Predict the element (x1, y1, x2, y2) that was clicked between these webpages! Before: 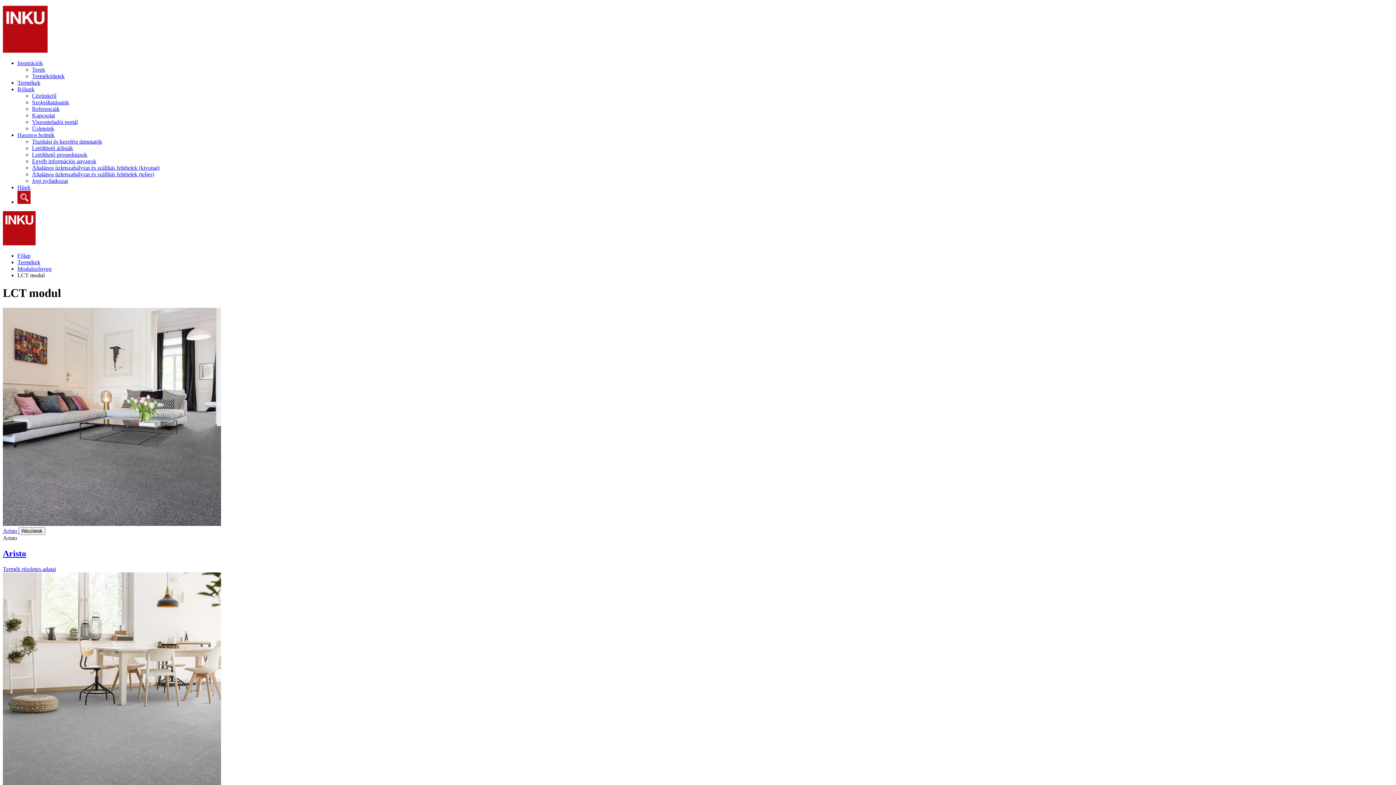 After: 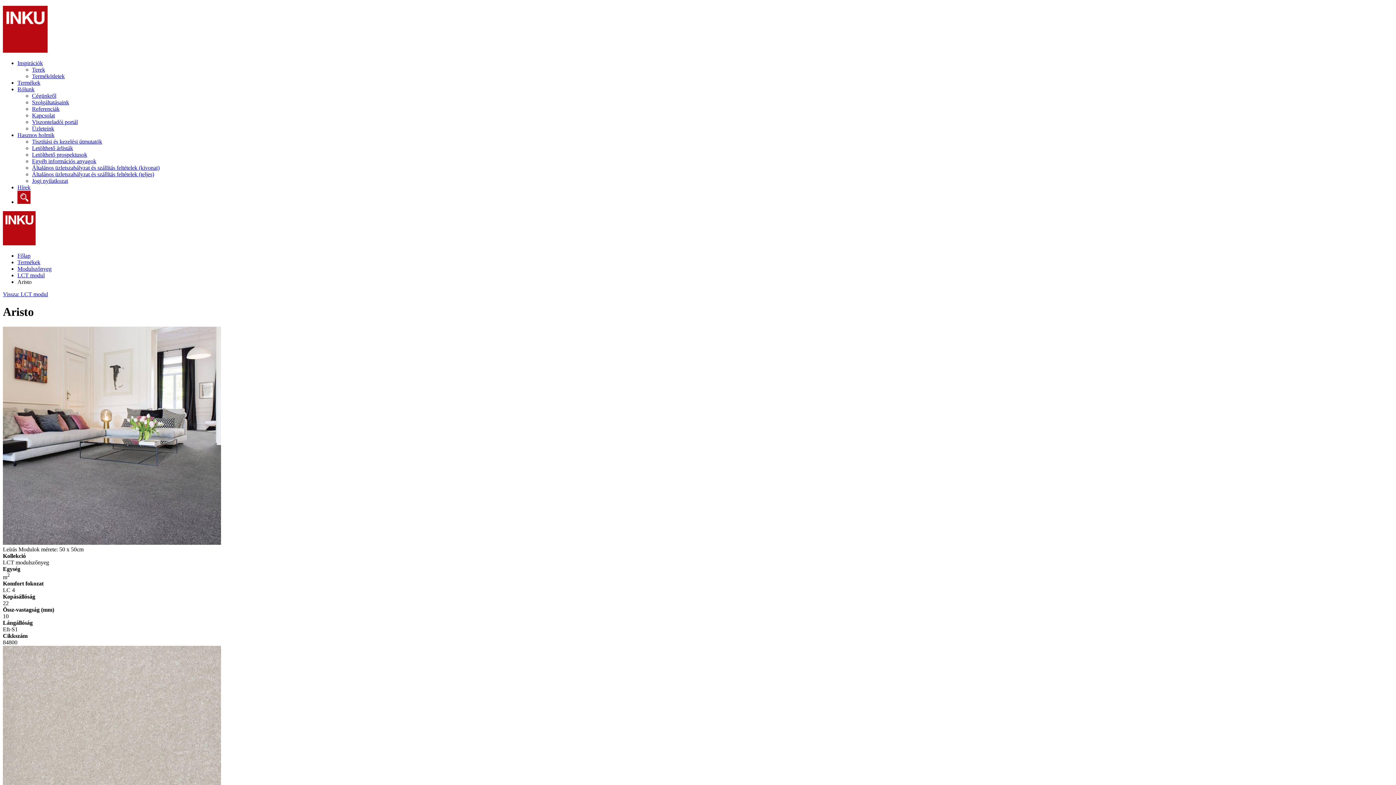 Action: label: Részletek bbox: (18, 527, 45, 535)